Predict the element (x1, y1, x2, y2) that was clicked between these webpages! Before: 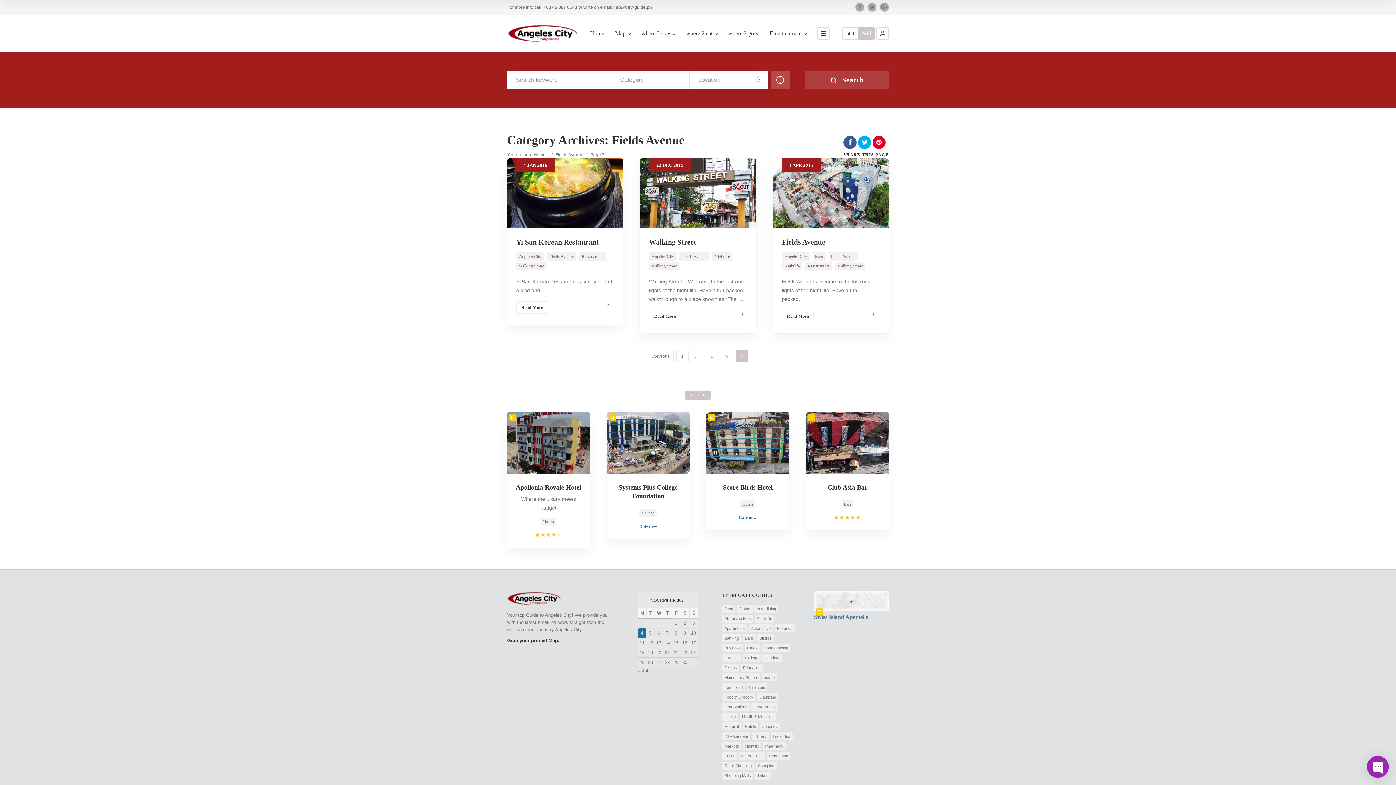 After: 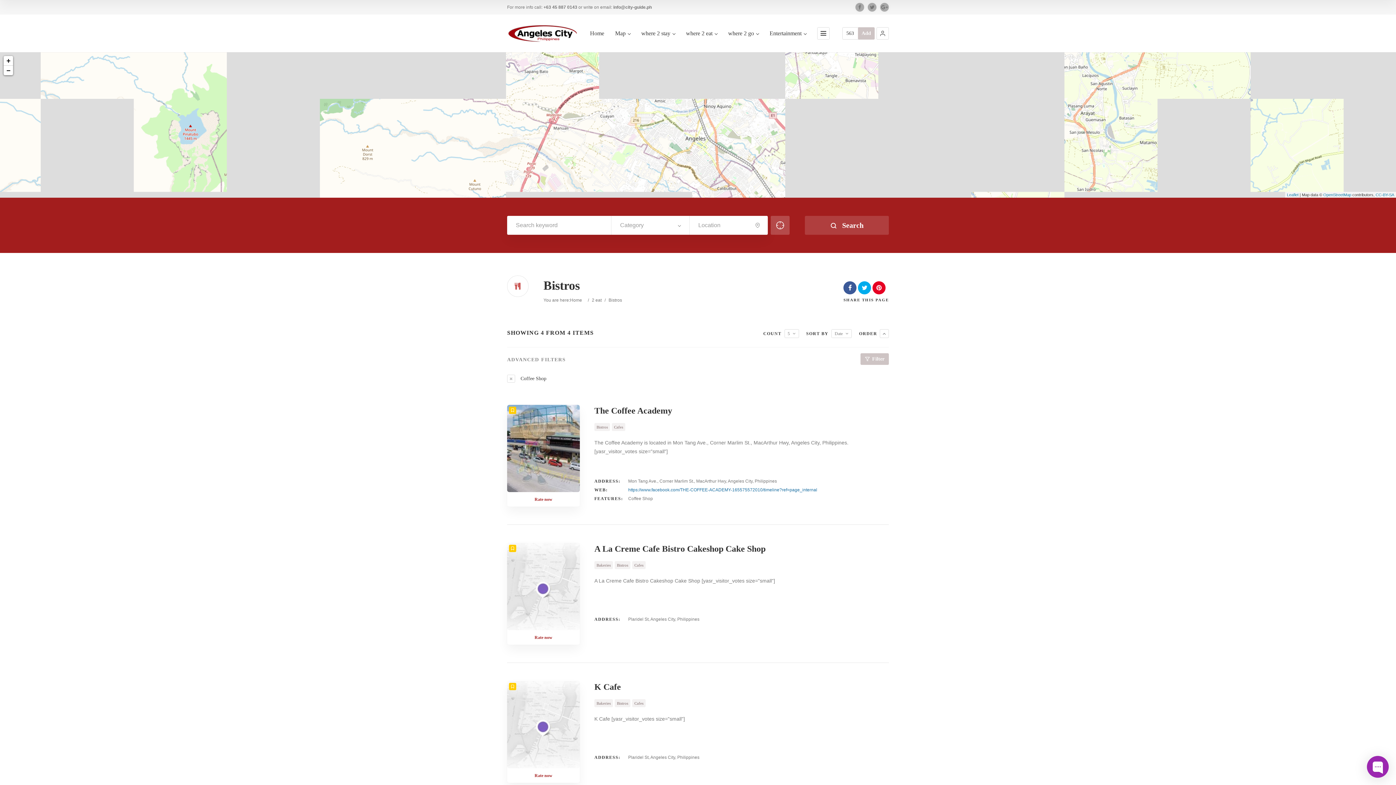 Action: label: Bistros (4 items) bbox: (757, 634, 774, 642)